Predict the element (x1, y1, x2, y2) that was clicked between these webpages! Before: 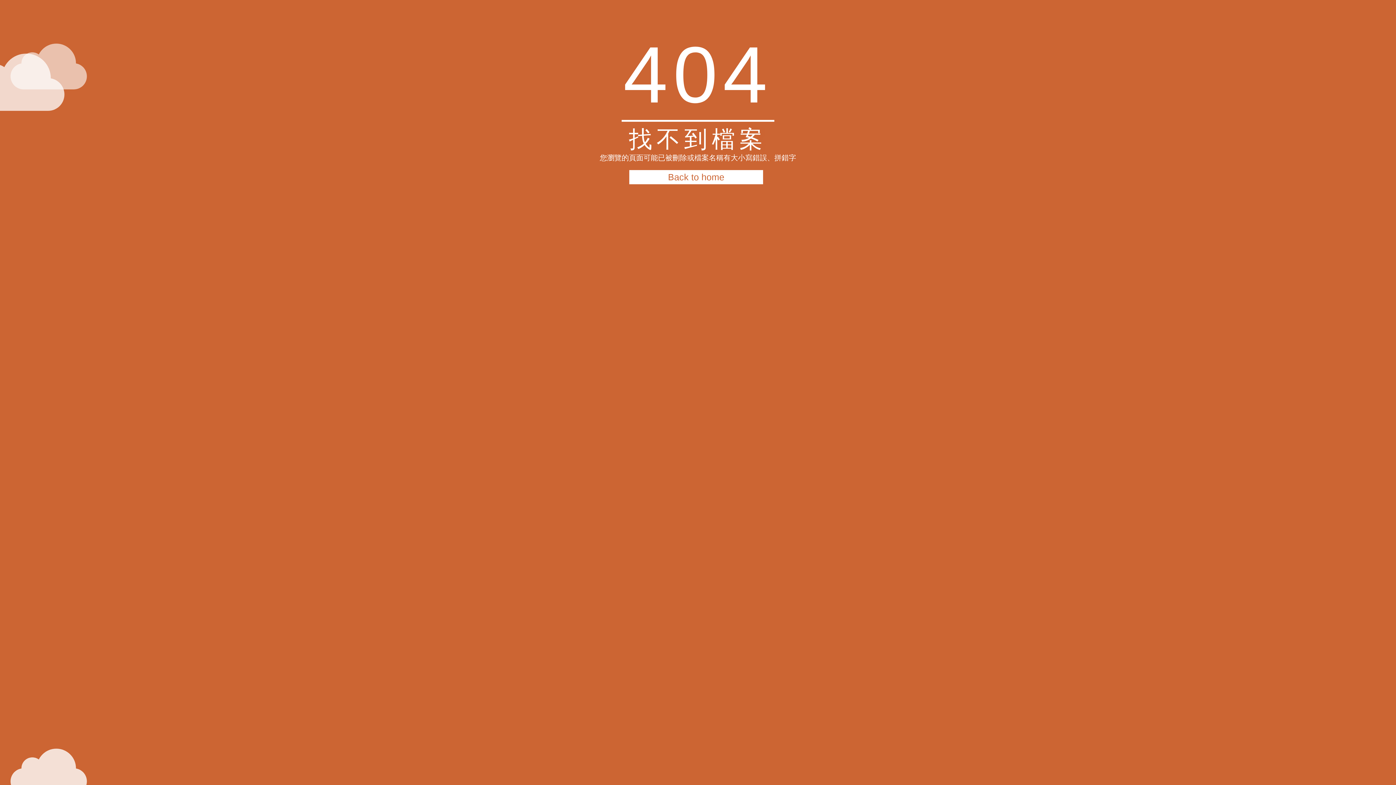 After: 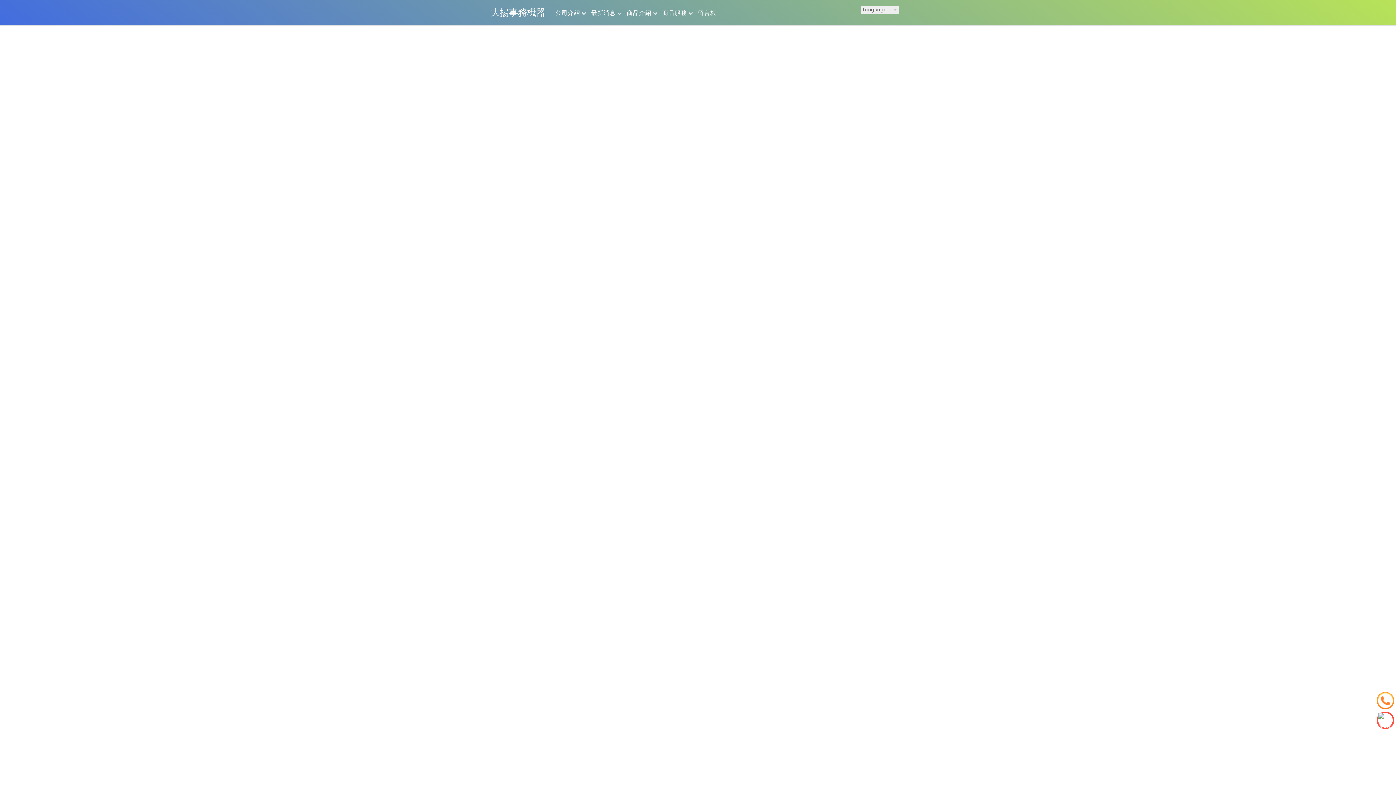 Action: label: Back to home bbox: (629, 170, 763, 184)